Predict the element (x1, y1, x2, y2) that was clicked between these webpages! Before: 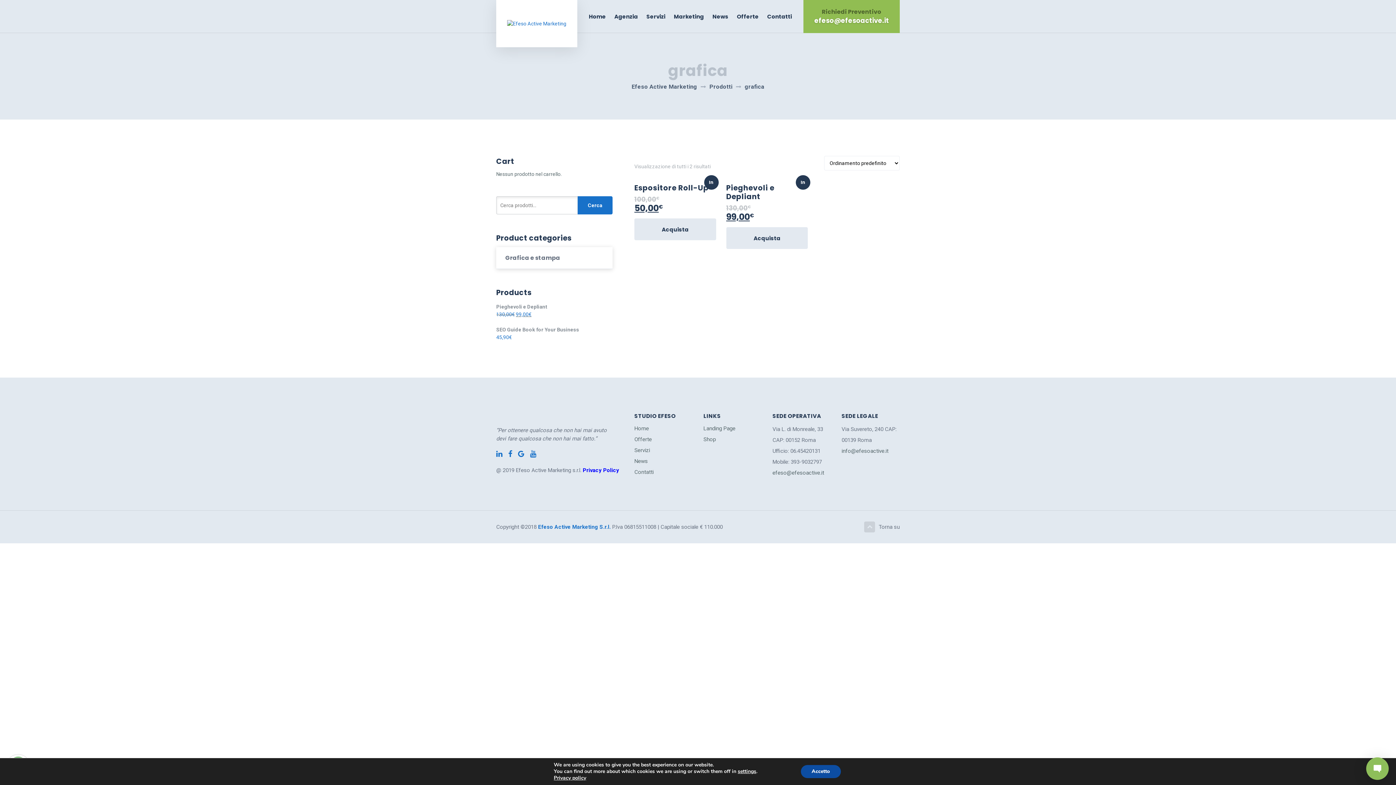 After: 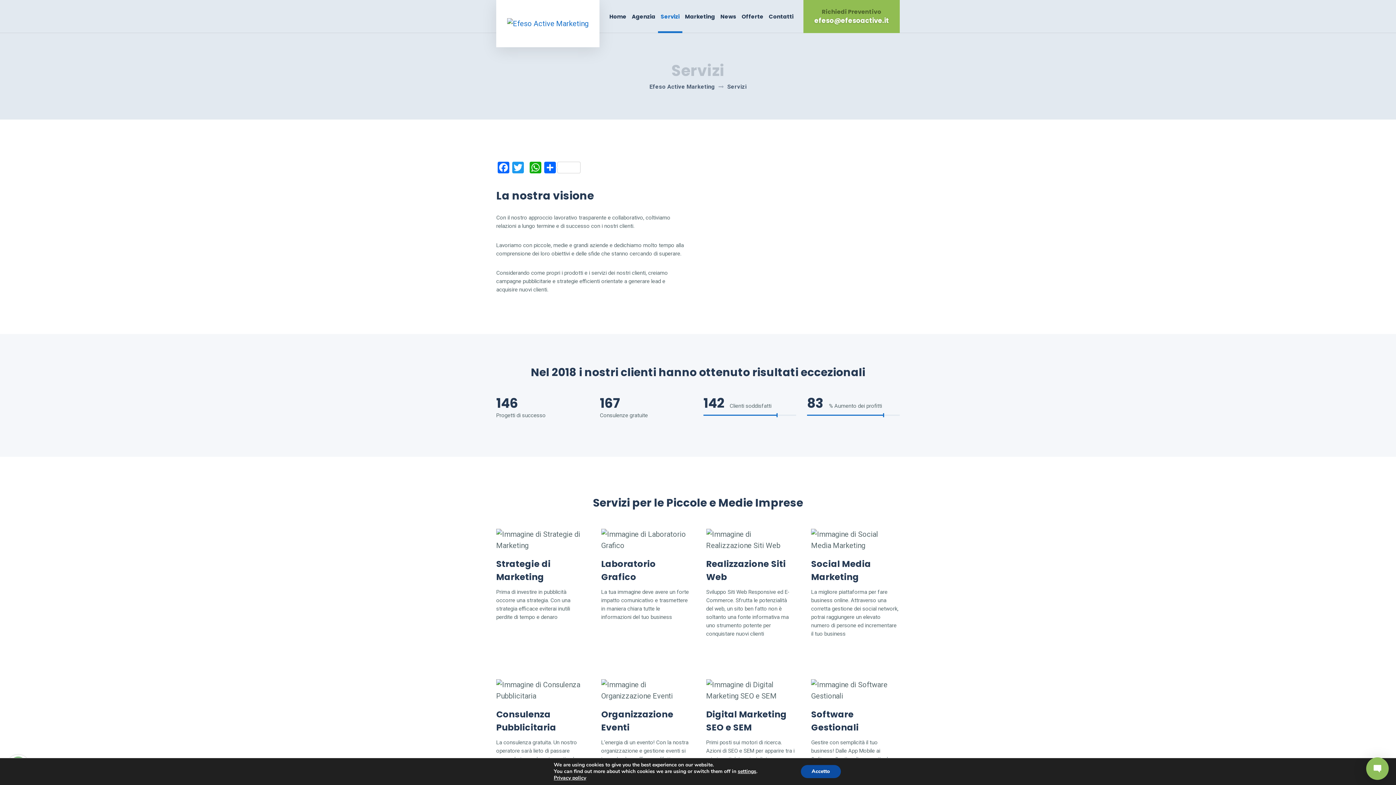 Action: bbox: (642, 0, 669, 32) label: Servizi